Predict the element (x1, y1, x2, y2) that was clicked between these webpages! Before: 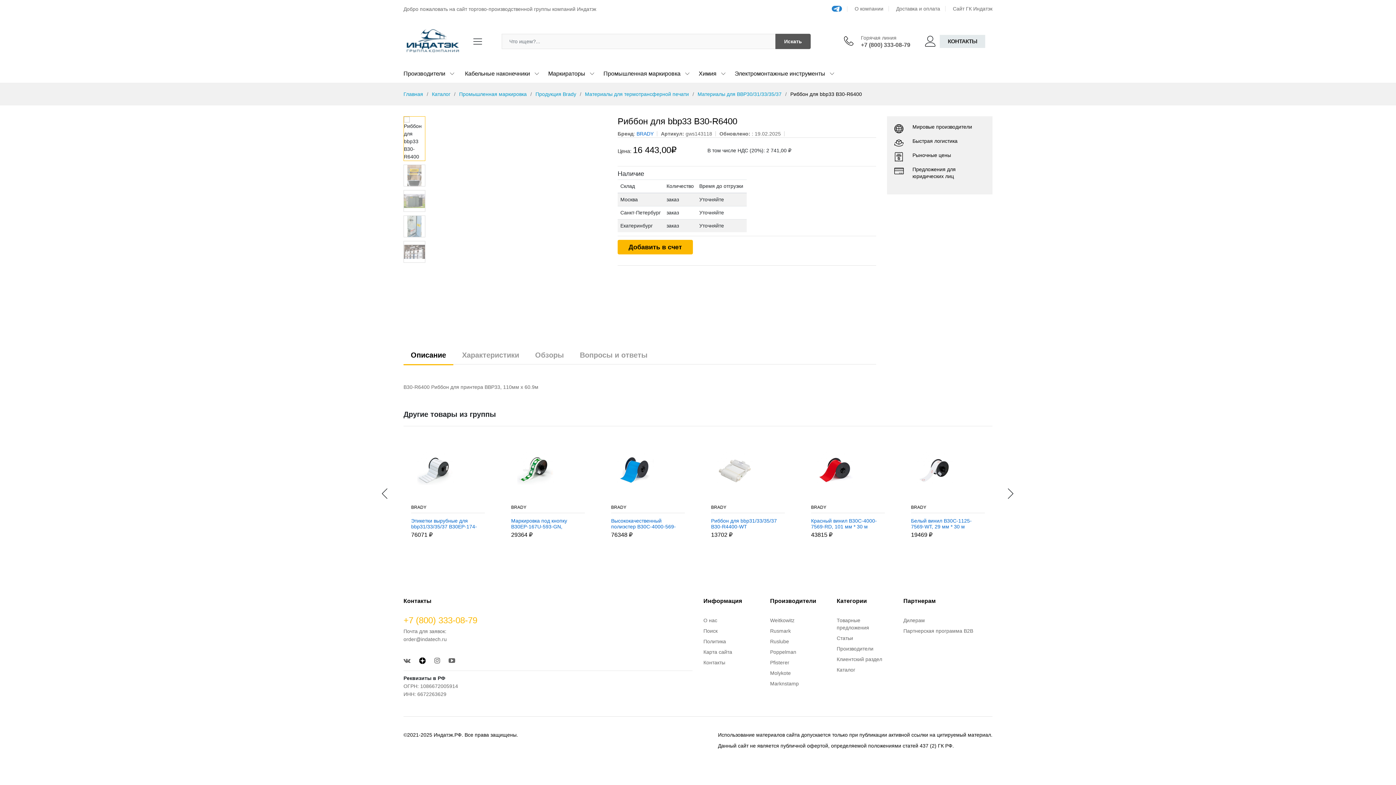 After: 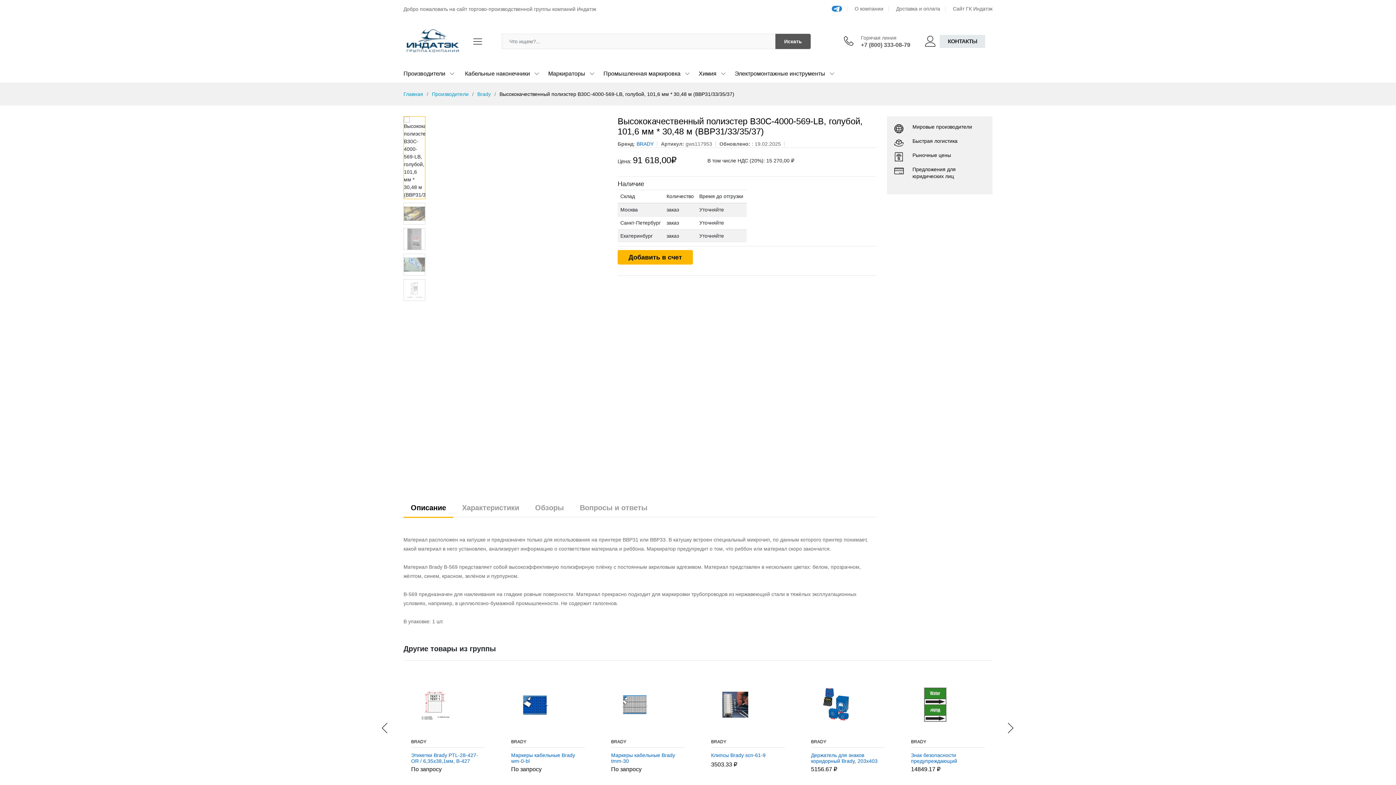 Action: bbox: (711, 452, 785, 488)